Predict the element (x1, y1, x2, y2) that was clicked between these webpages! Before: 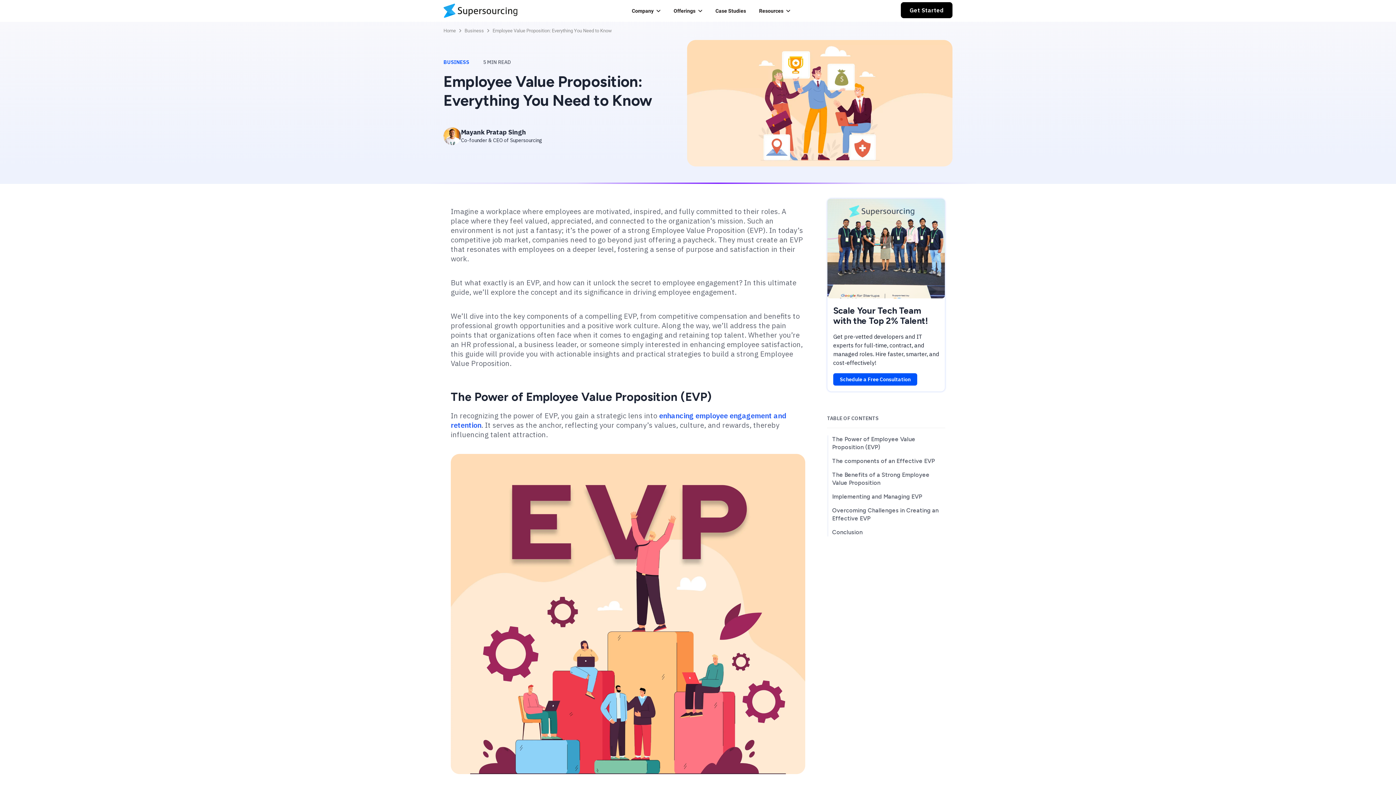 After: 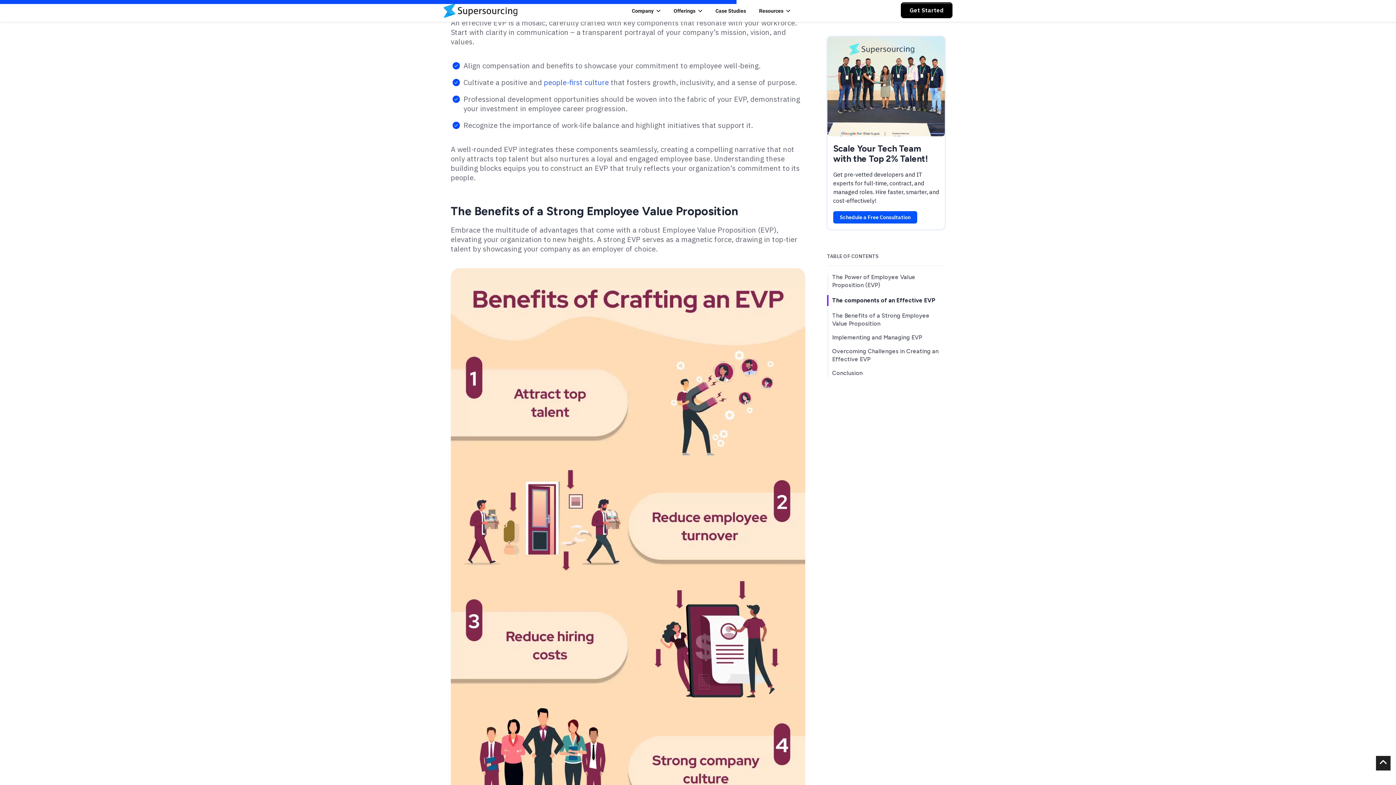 Action: label: The components of an Effective EVP bbox: (828, 457, 934, 465)